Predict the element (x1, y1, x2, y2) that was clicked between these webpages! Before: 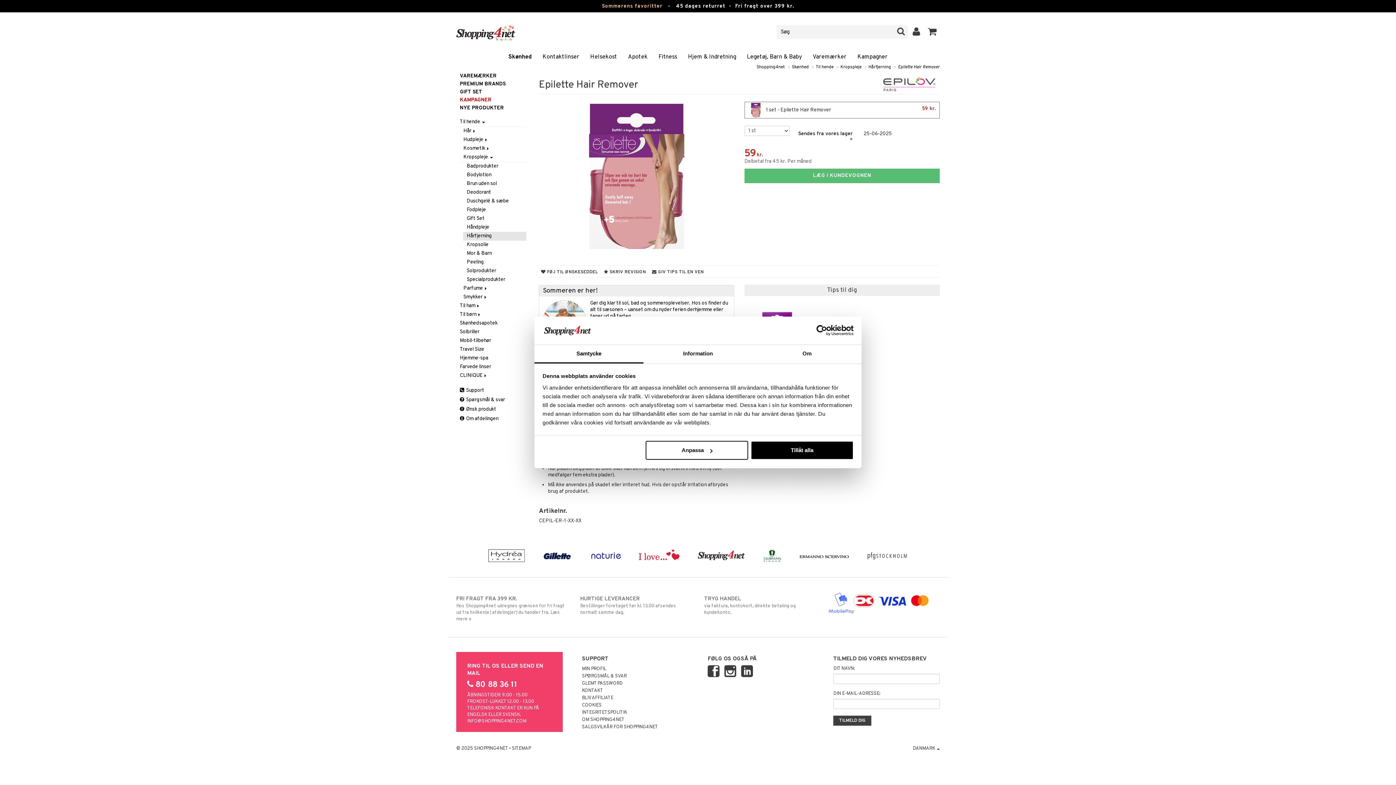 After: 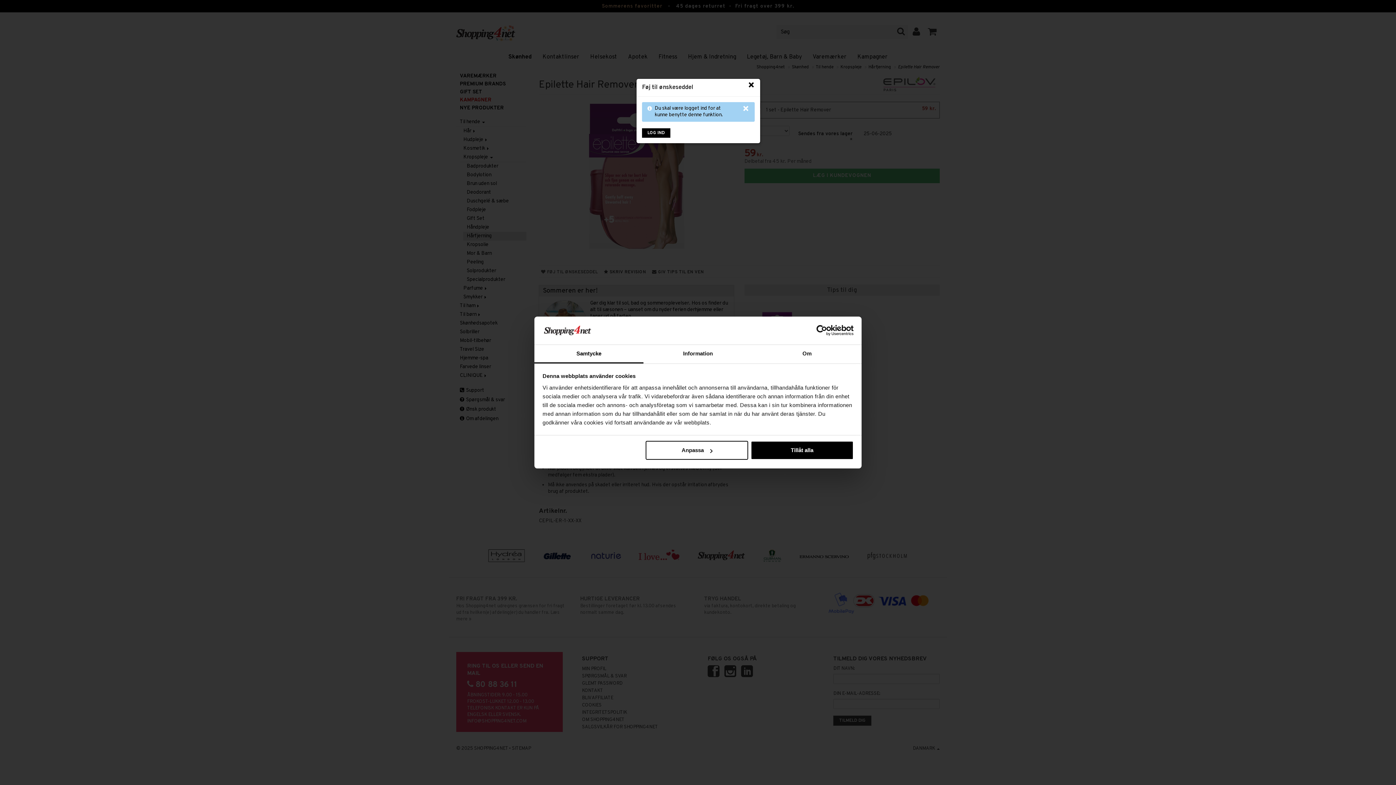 Action: bbox: (539, 269, 600, 275) label:  FØJ TIL ØNSKESEDDEL